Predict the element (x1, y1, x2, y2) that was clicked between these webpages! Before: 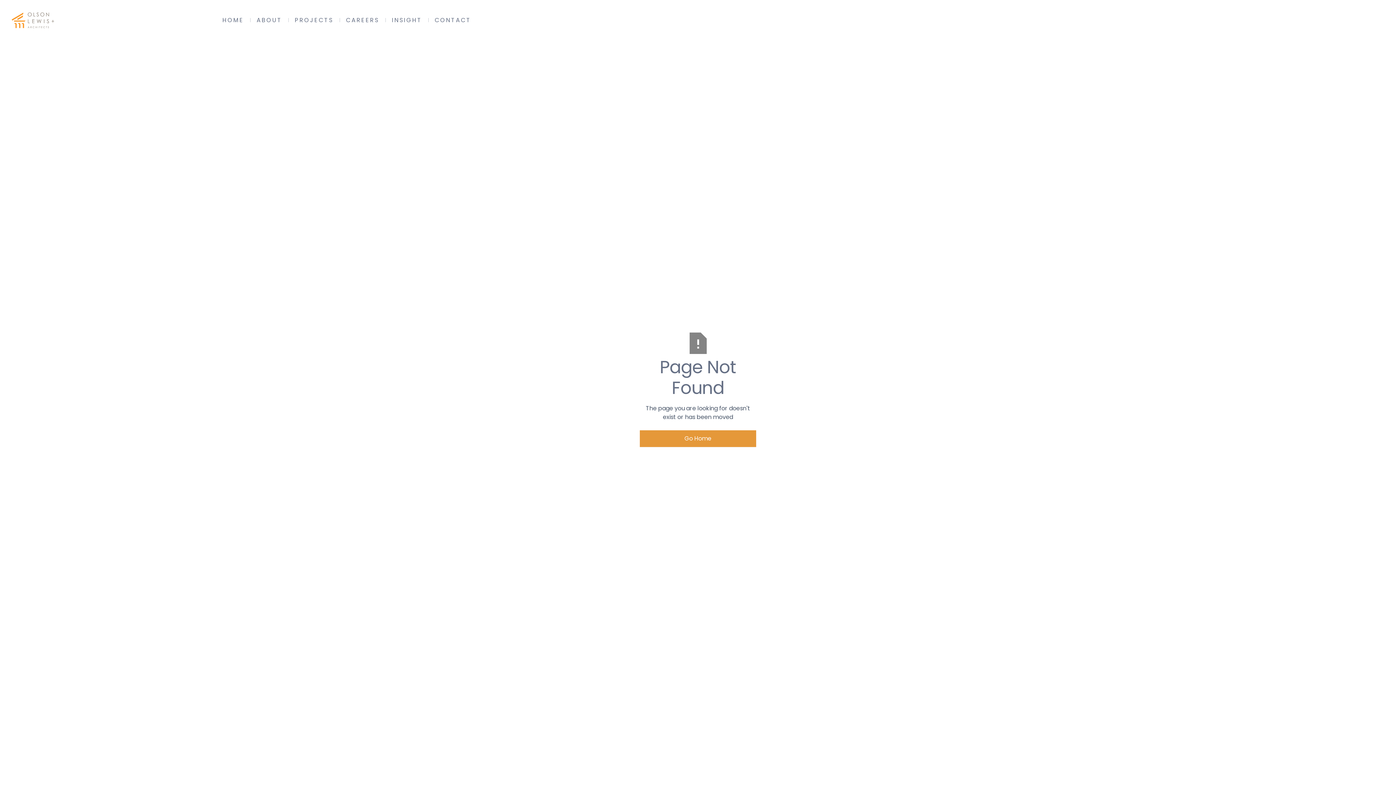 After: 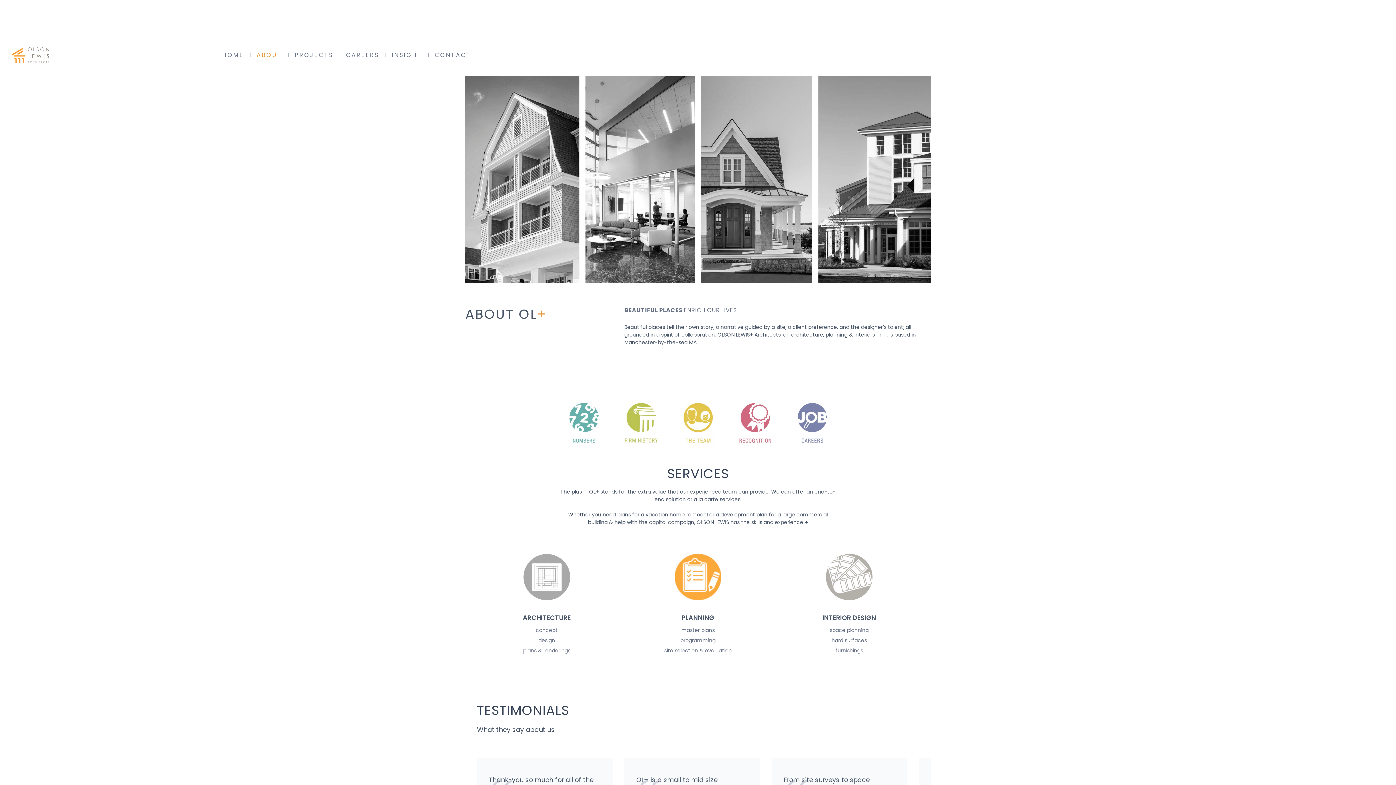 Action: bbox: (250, 13, 288, 27) label: ABOUT